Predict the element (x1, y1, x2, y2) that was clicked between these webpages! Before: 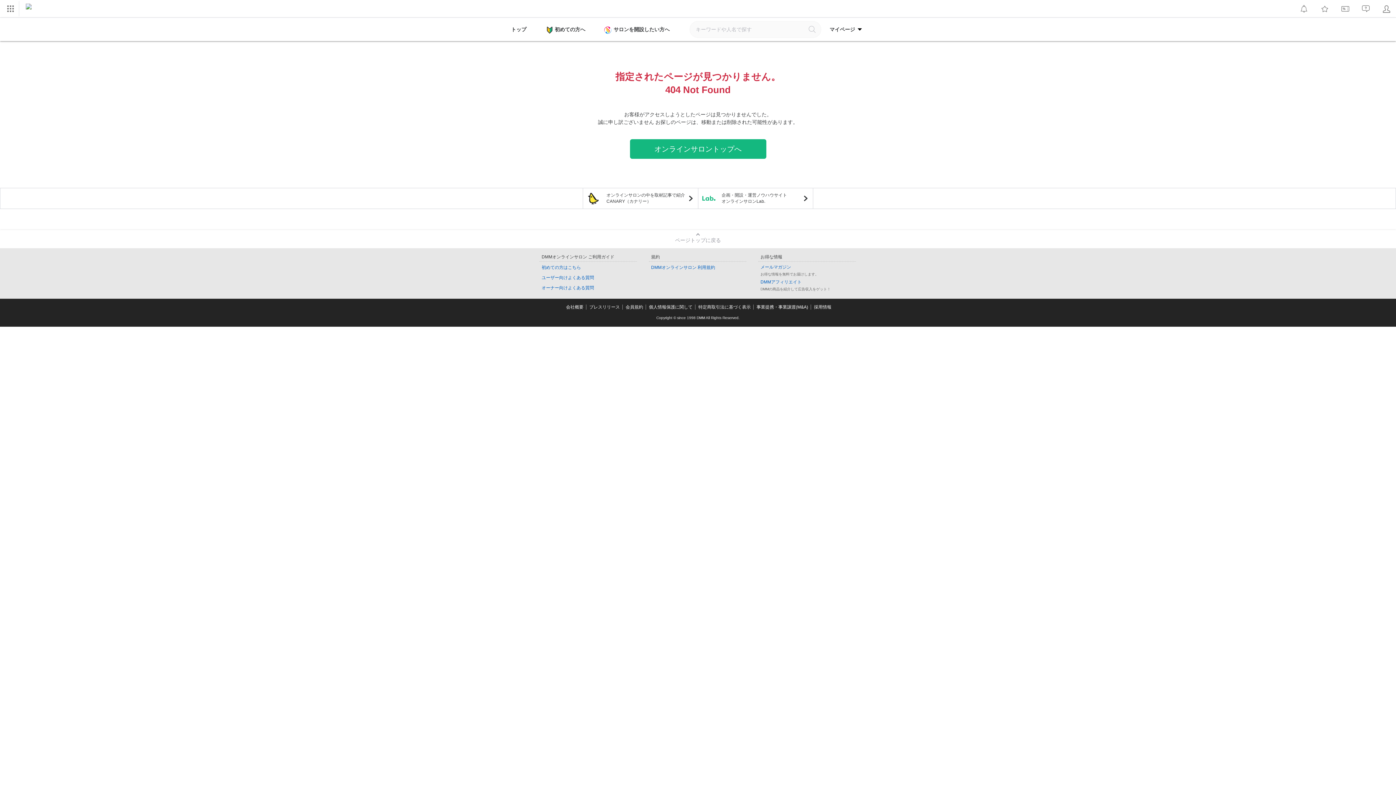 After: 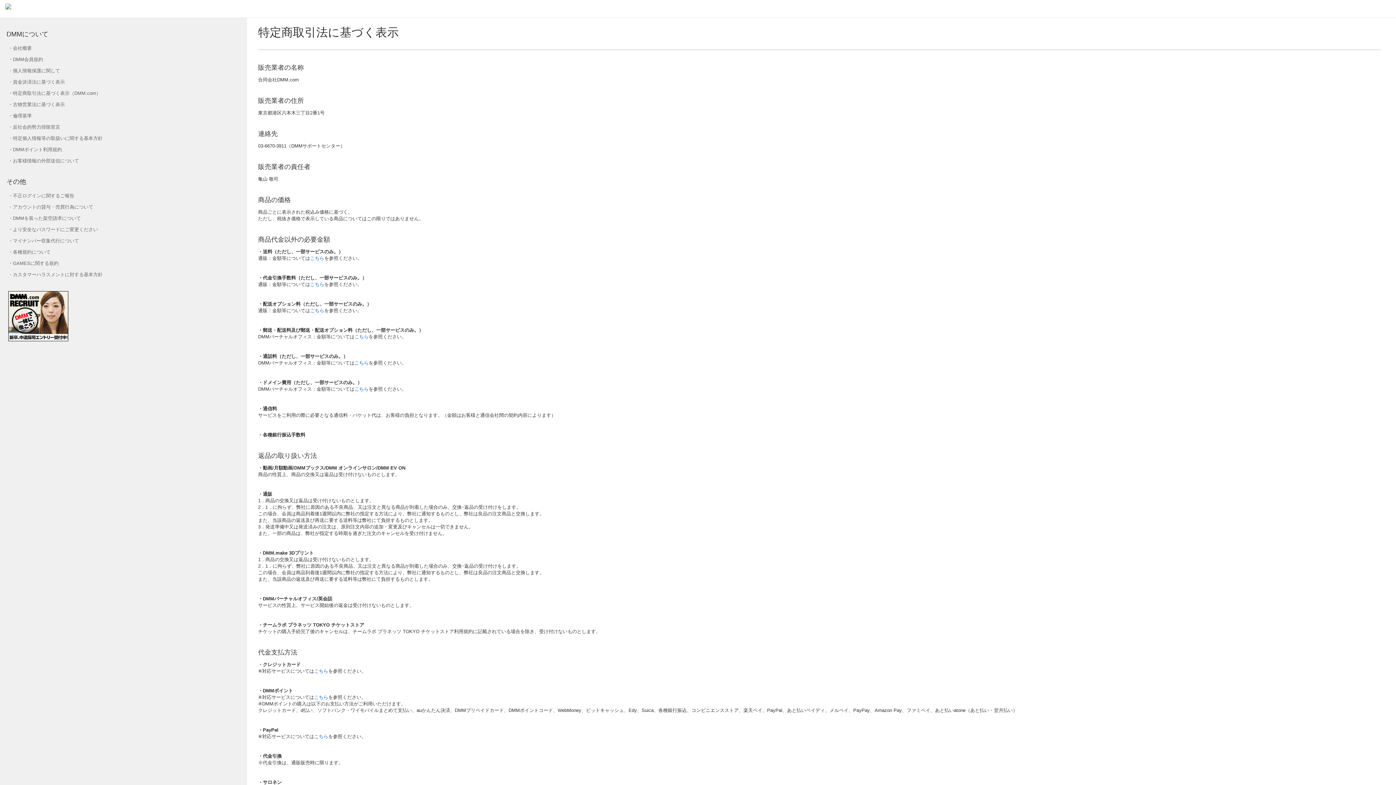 Action: bbox: (698, 304, 750, 309) label: 特定商取引法に基づく表示